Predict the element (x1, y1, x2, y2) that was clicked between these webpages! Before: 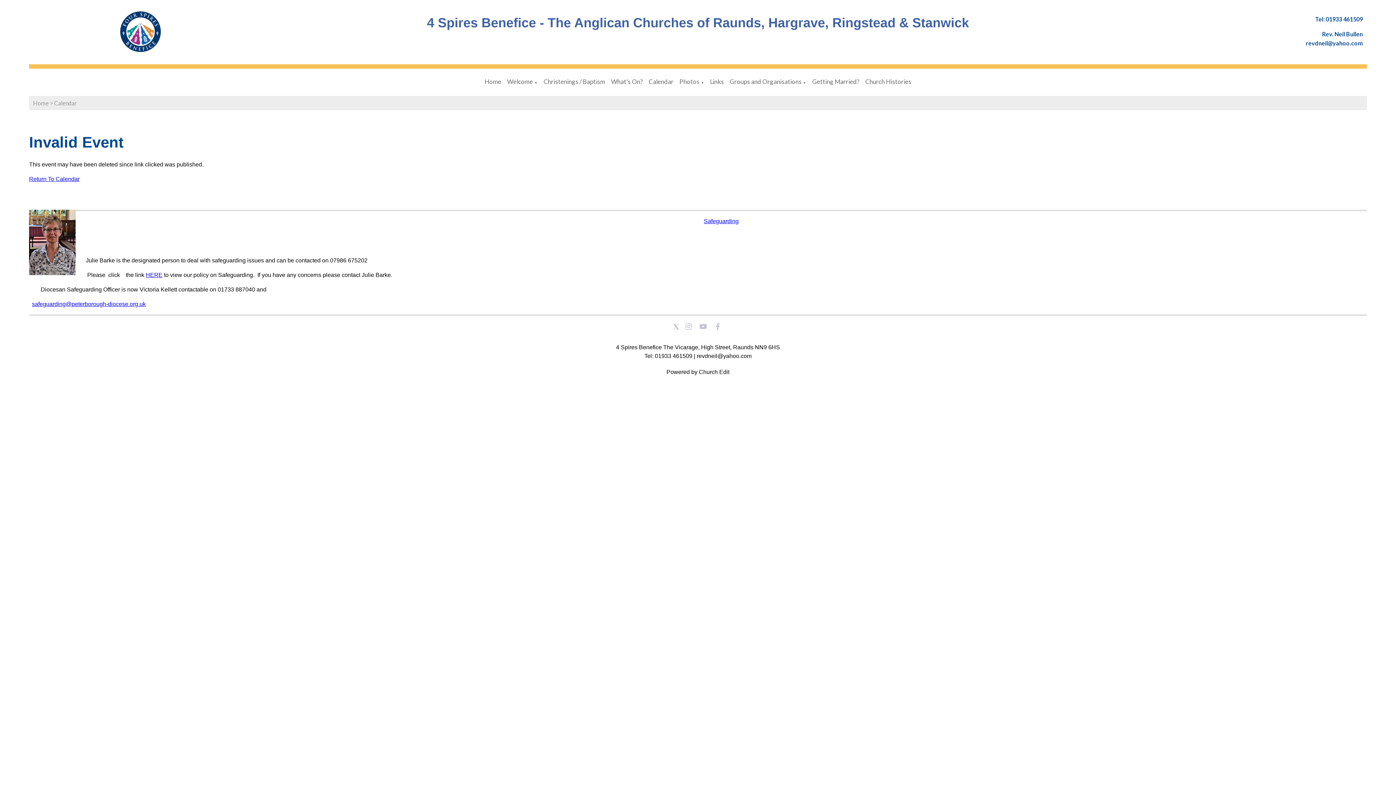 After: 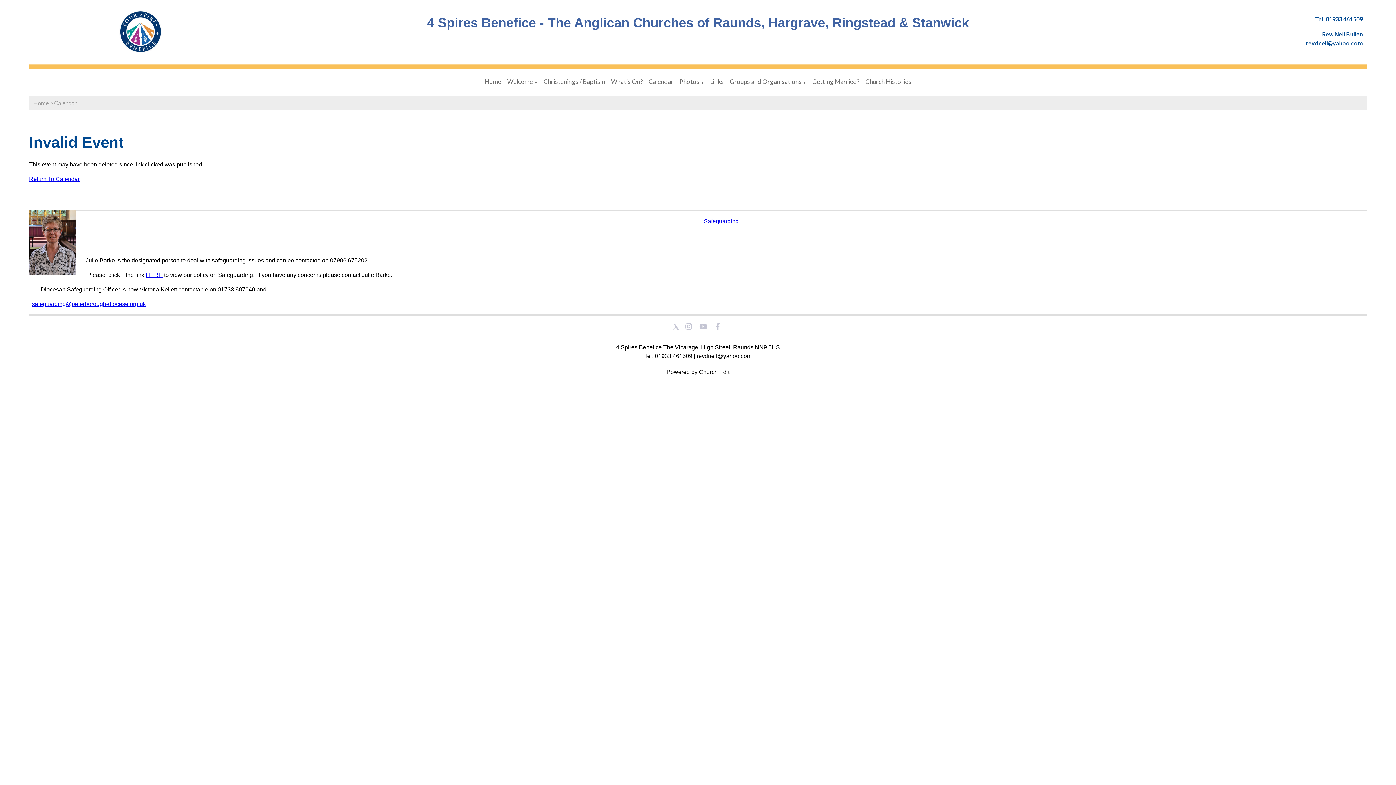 Action: bbox: (145, 272, 162, 278) label: HERE